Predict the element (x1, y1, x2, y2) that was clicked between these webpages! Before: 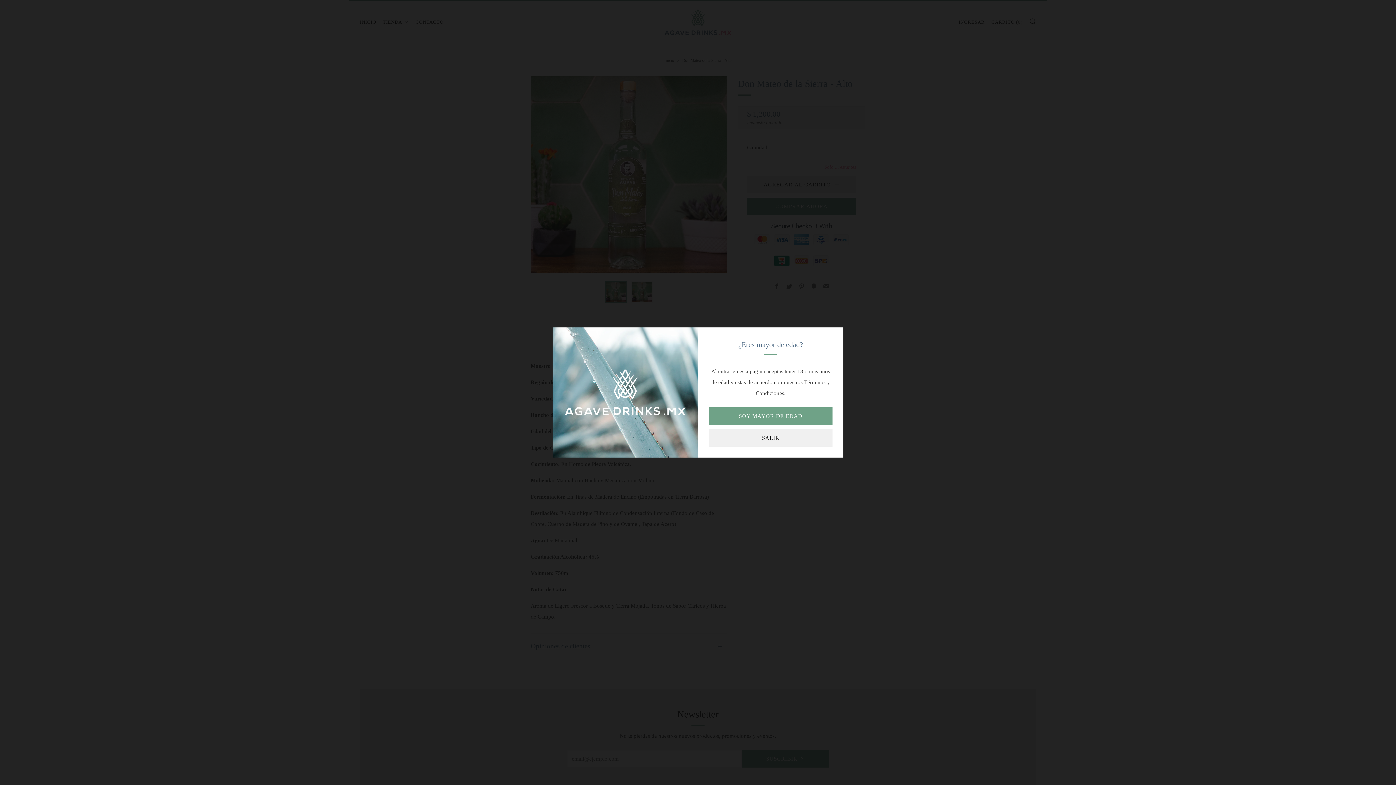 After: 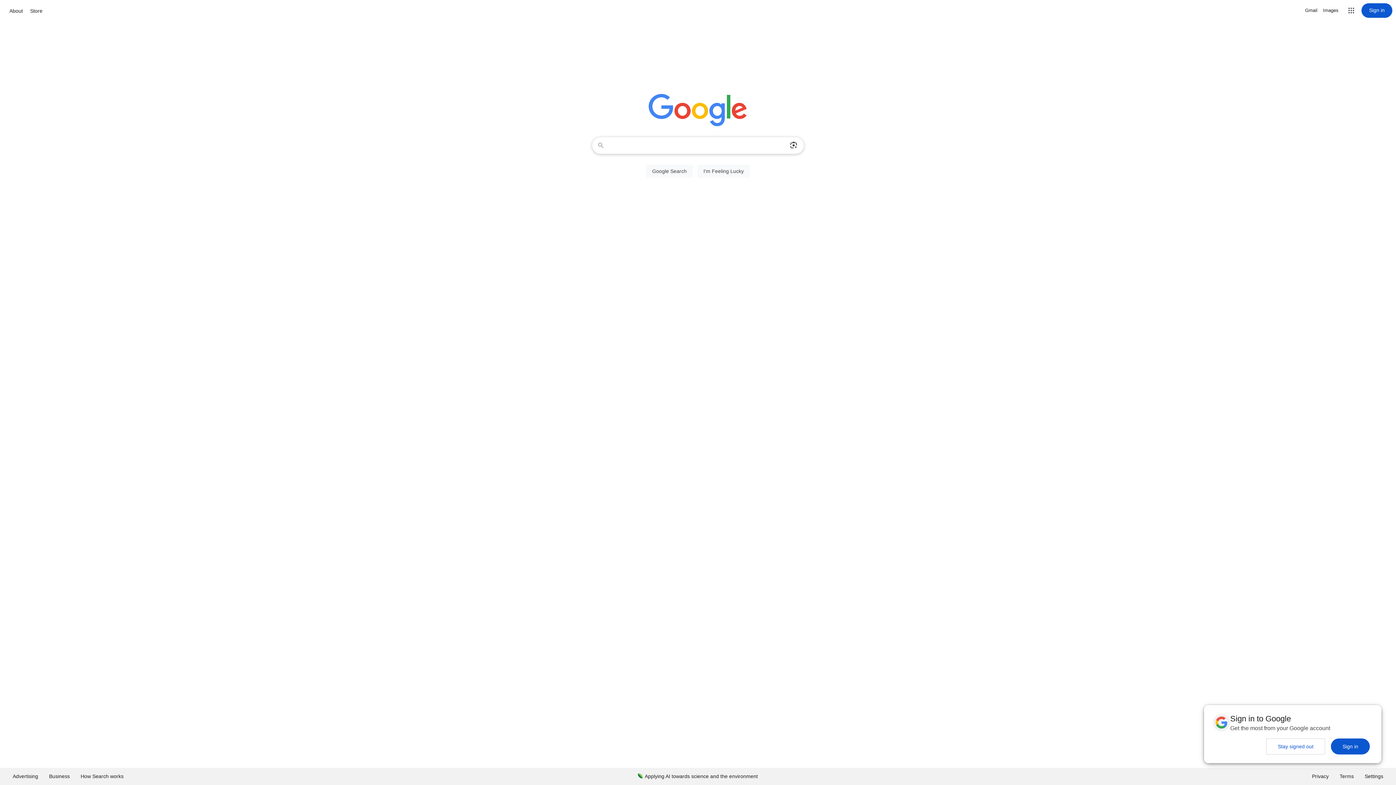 Action: label: SALIR bbox: (709, 429, 832, 446)